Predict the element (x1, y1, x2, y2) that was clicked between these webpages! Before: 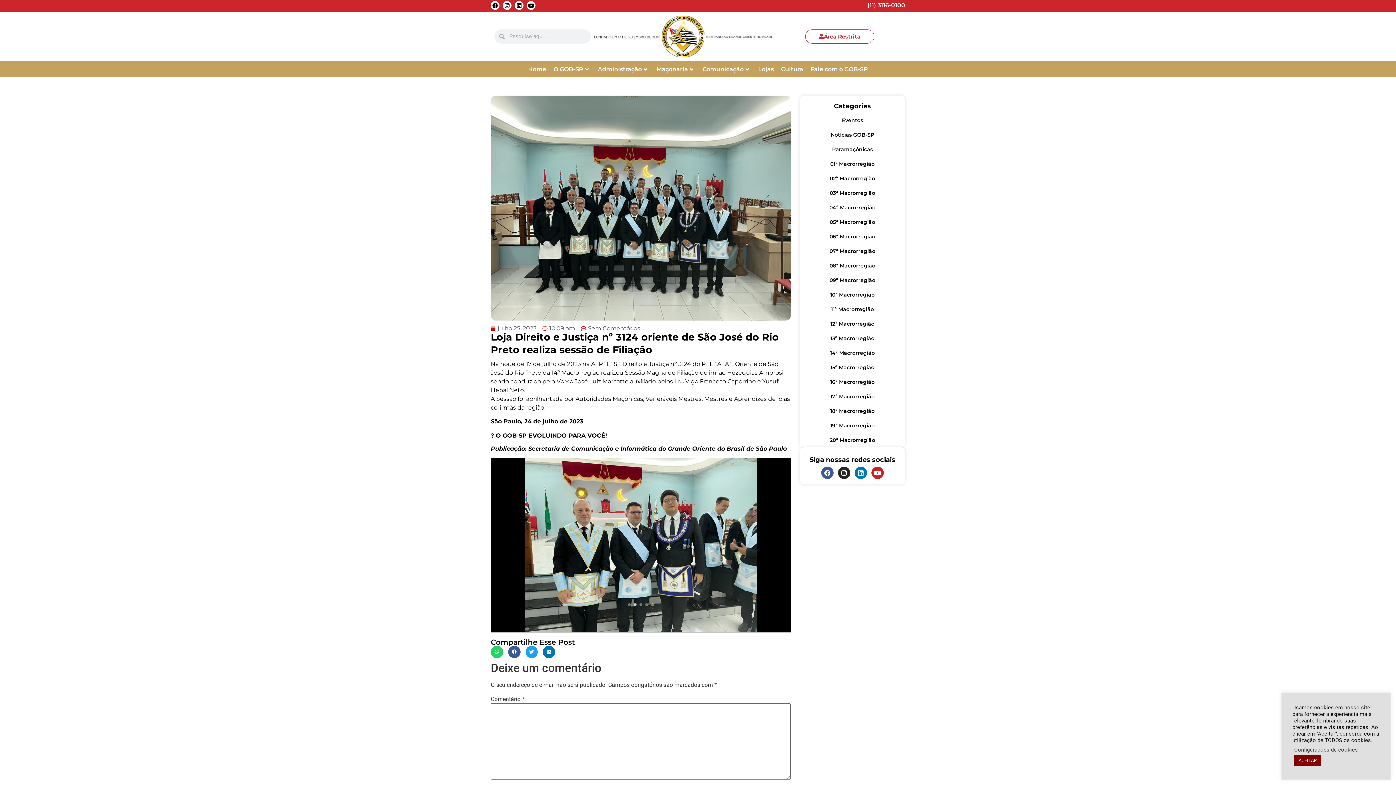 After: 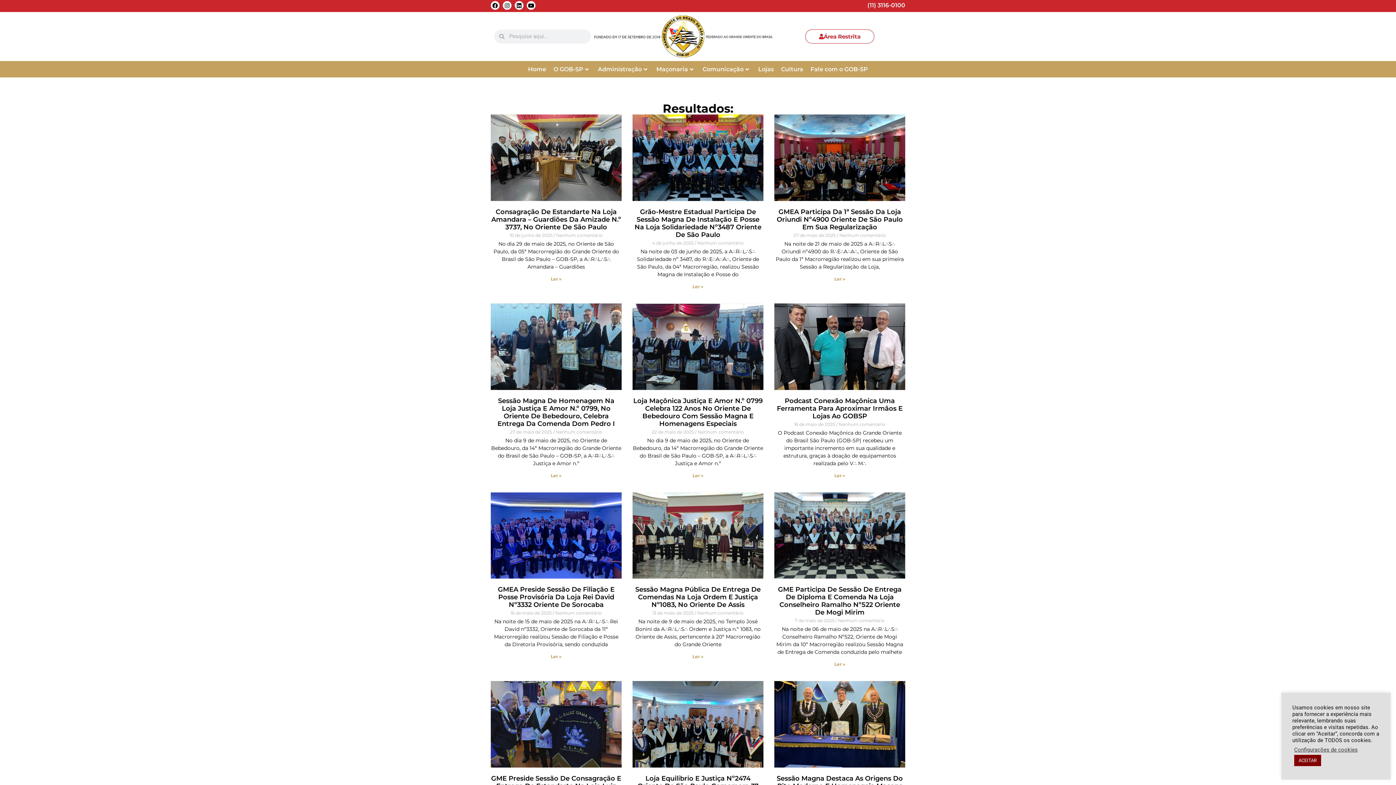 Action: label: Notícias GOB-SP bbox: (799, 127, 905, 142)